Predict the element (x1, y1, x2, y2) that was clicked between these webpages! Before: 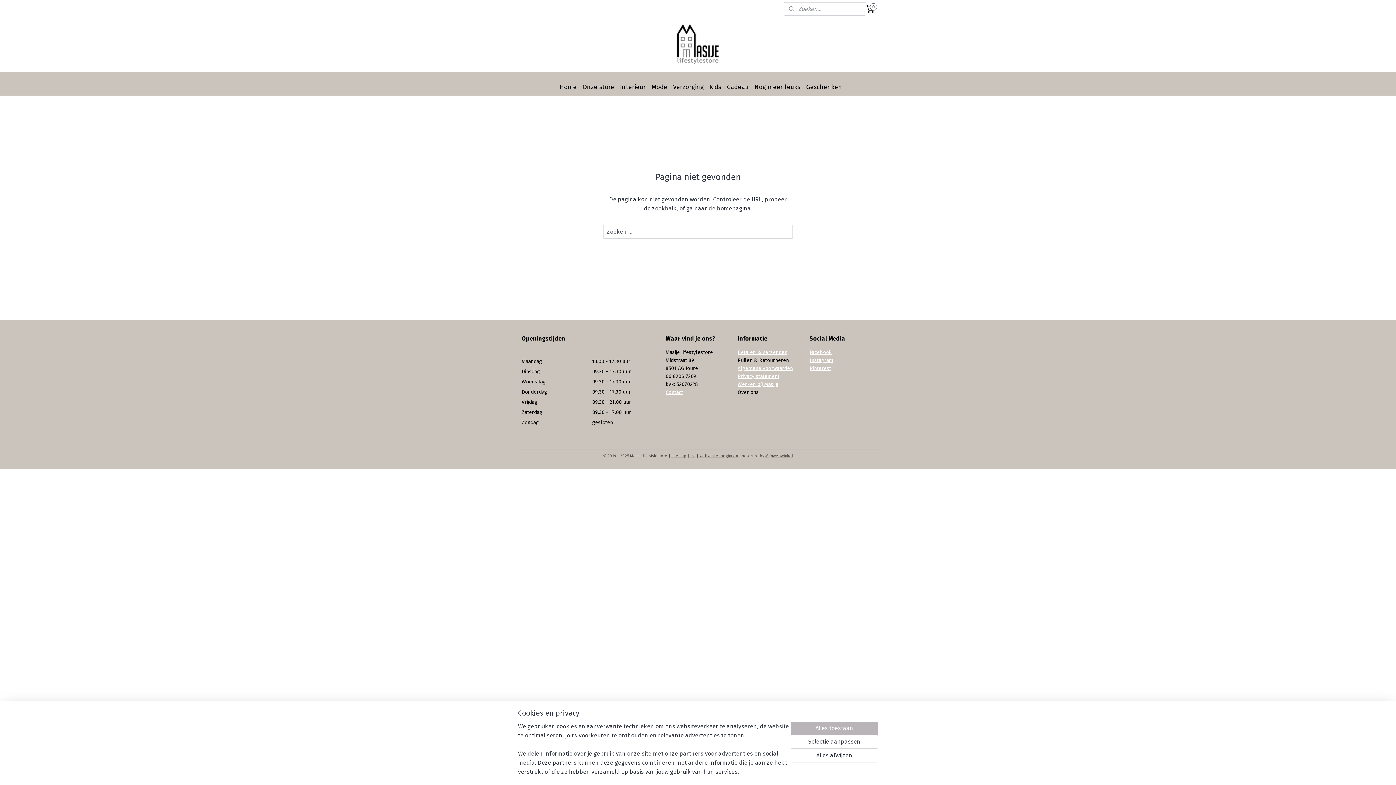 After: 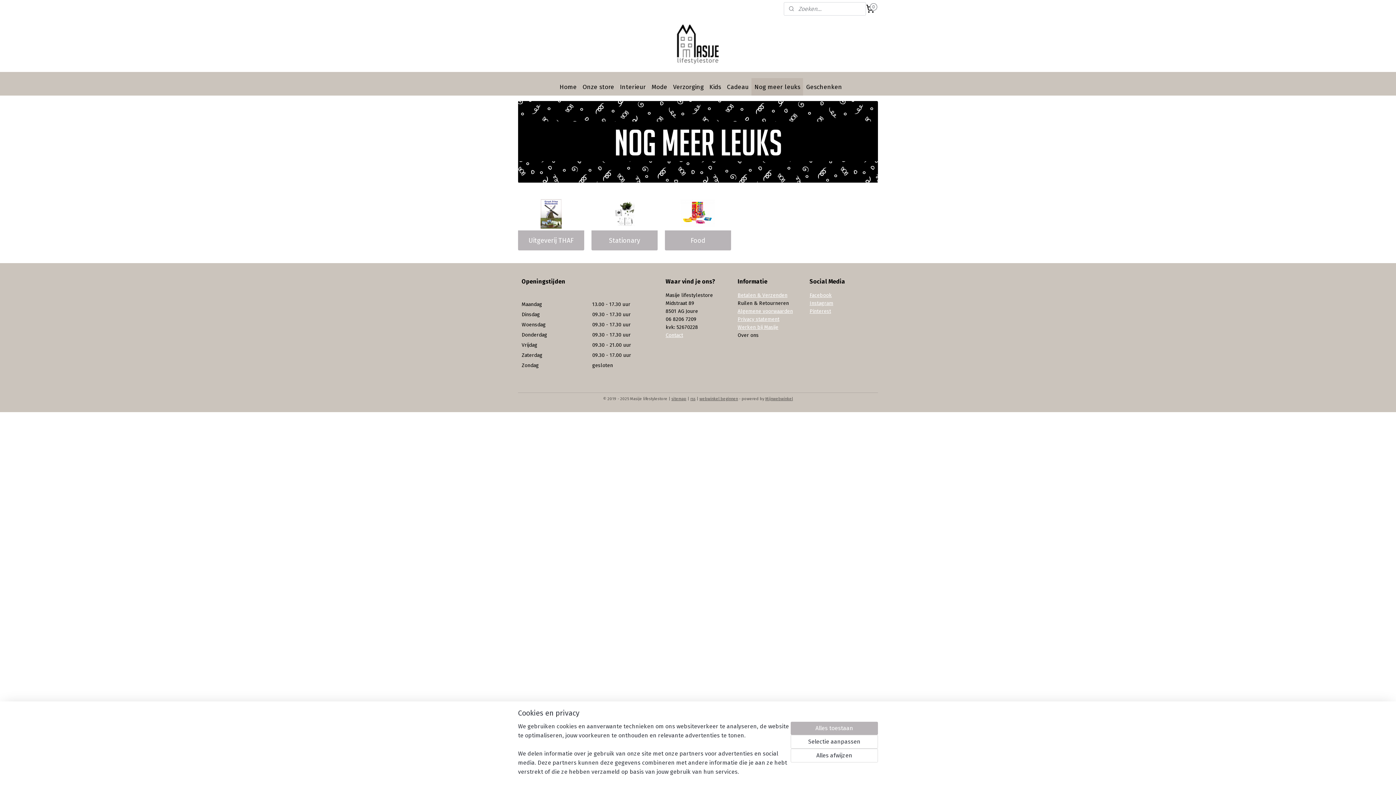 Action: bbox: (751, 78, 803, 95) label: Nog meer leuks